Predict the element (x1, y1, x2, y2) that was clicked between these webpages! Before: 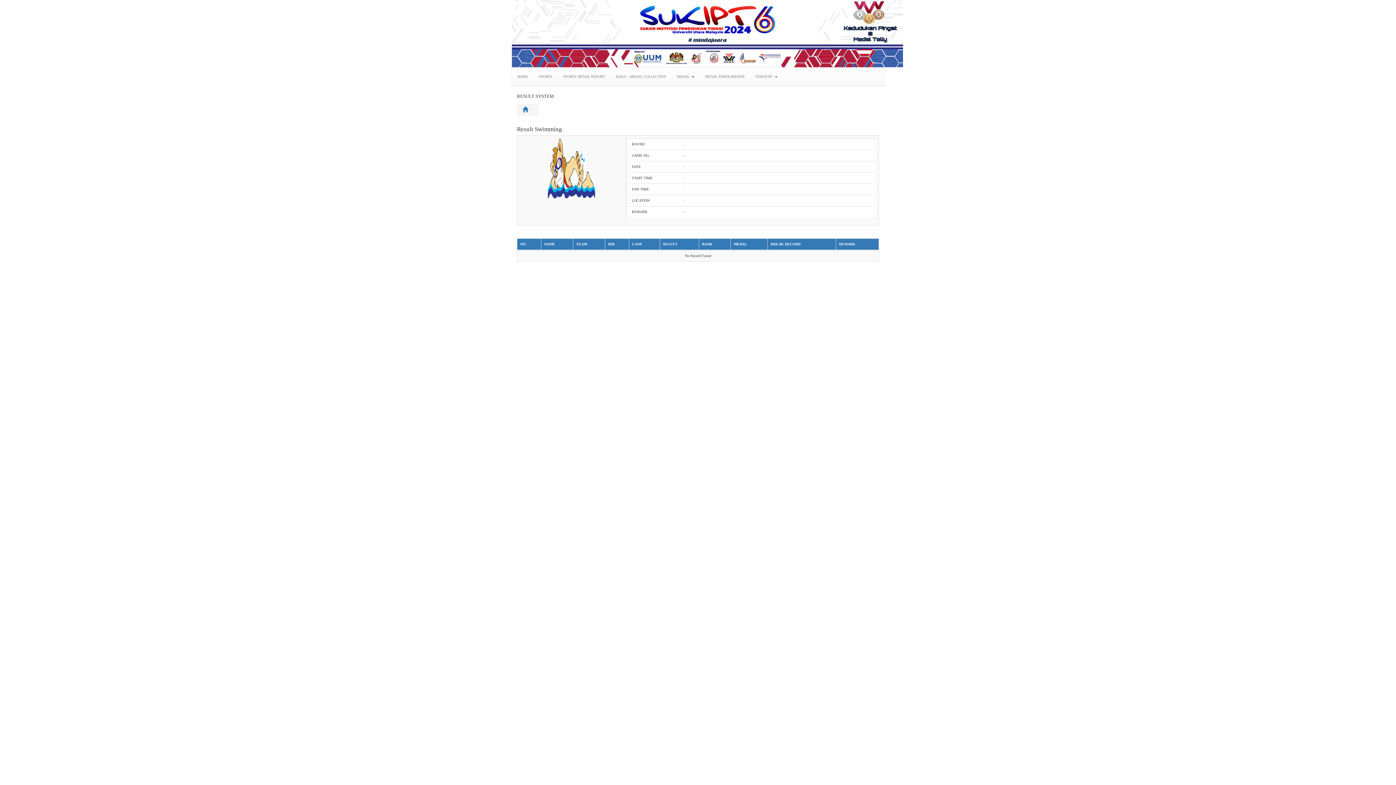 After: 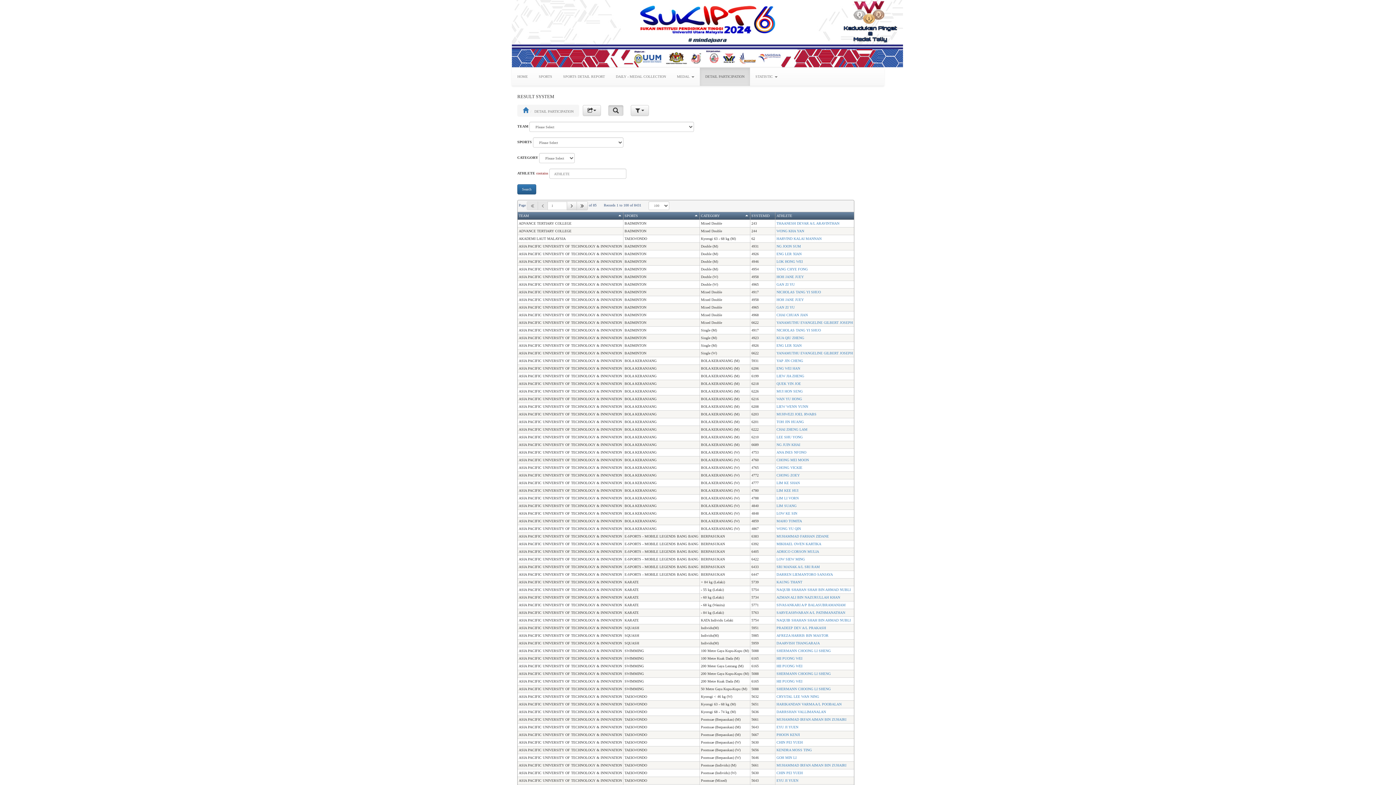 Action: label: DETAIL PARTICIPATION bbox: (700, 67, 750, 85)